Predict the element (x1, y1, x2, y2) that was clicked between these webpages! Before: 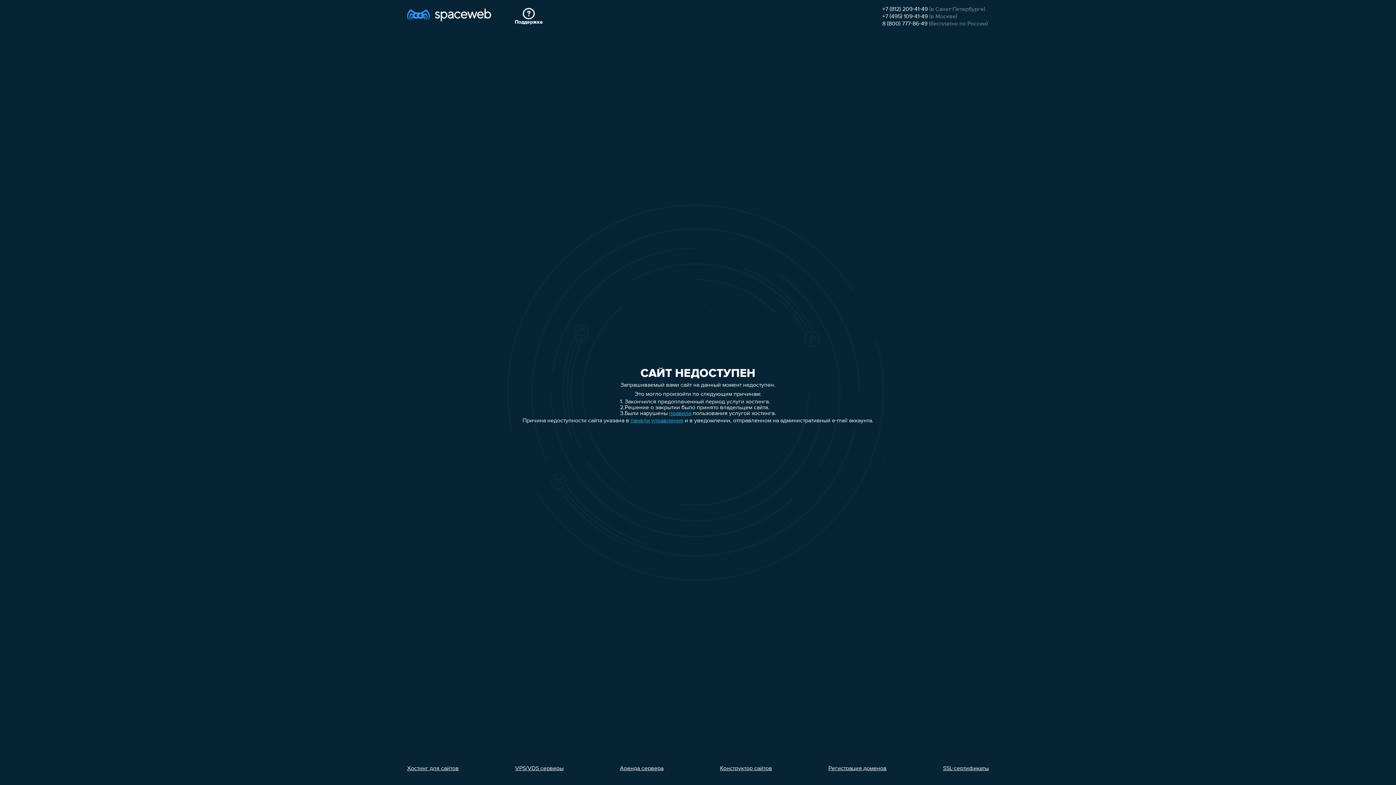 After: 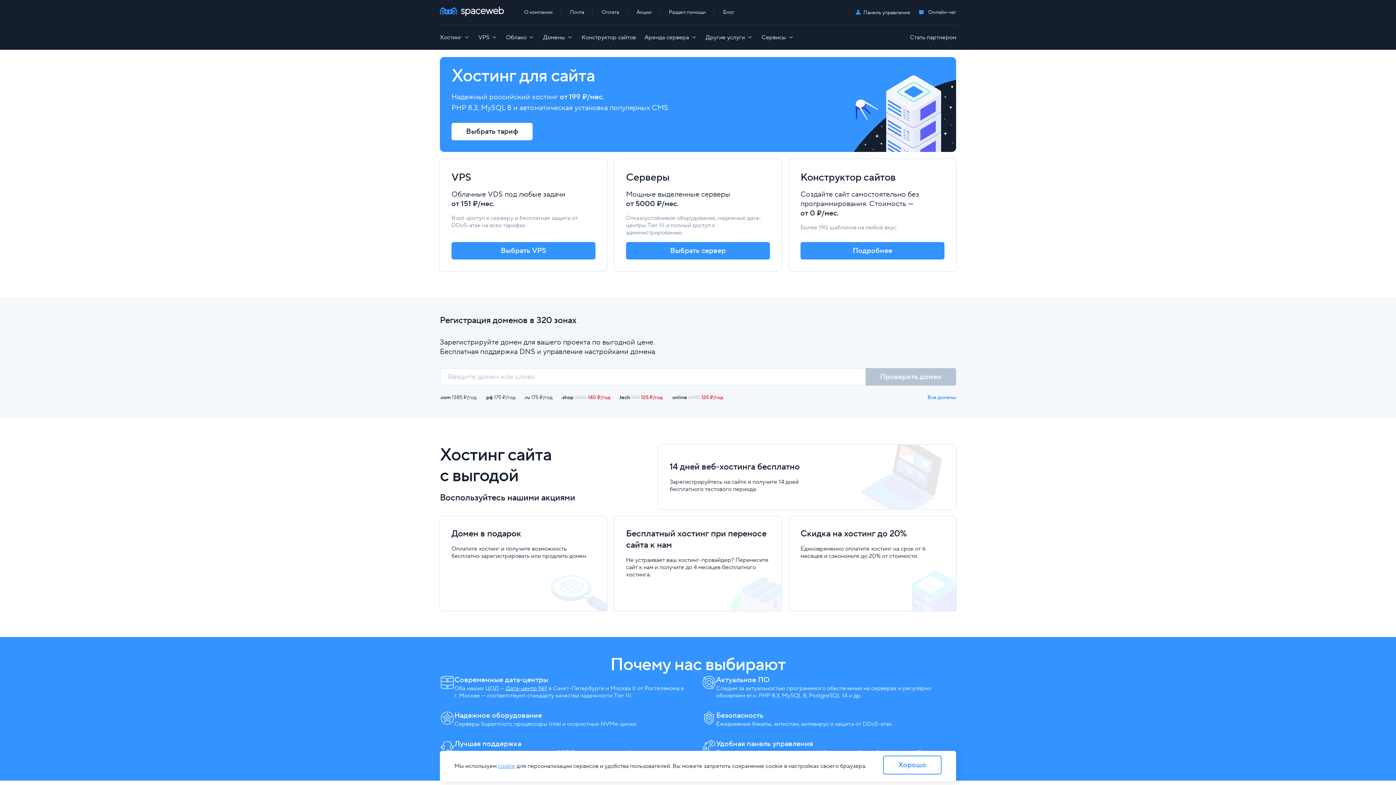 Action: bbox: (407, 7, 491, 26)